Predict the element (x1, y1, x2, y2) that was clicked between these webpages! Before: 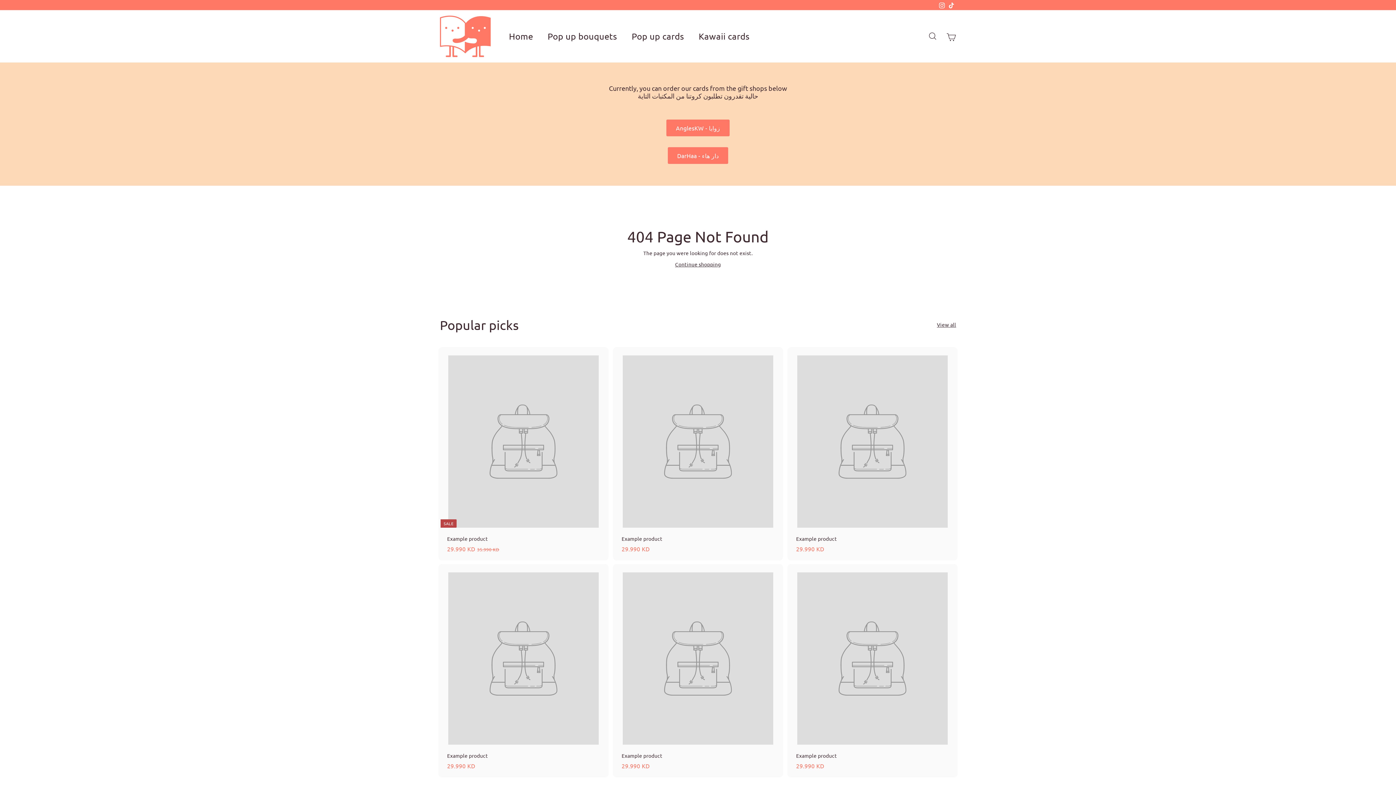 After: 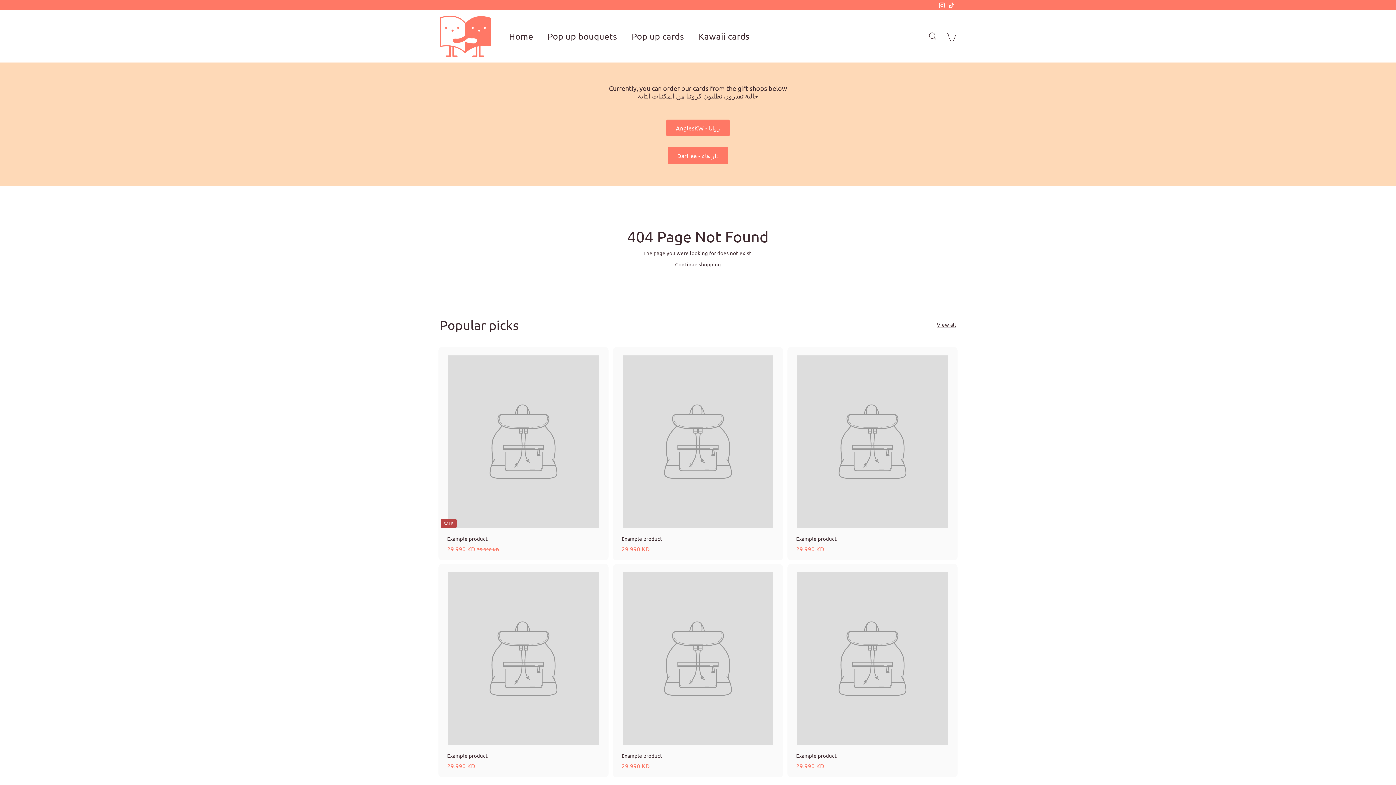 Action: label: Example product
29.990 KD
29.990 KD bbox: (789, 347, 956, 560)